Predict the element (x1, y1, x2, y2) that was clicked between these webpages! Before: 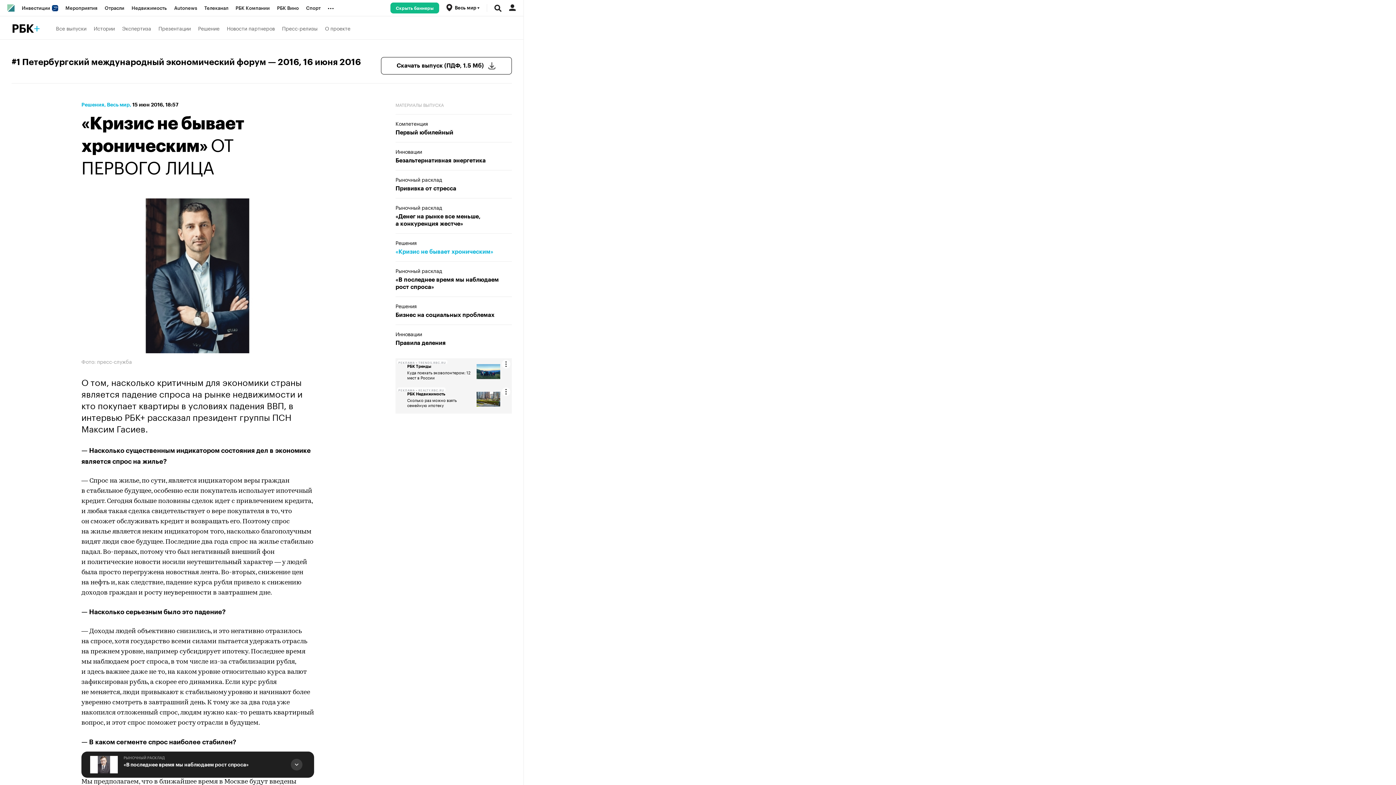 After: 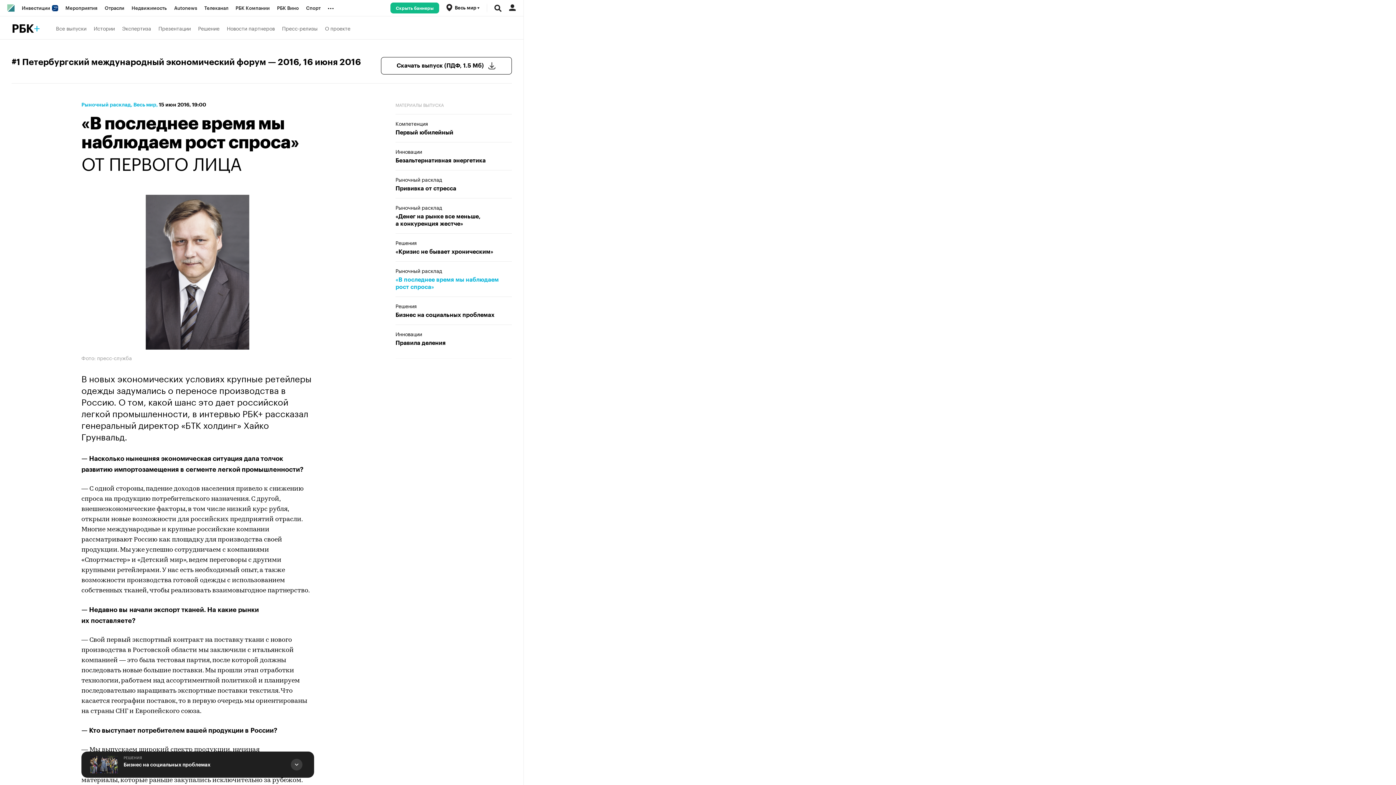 Action: bbox: (90, 756, 117, 773)